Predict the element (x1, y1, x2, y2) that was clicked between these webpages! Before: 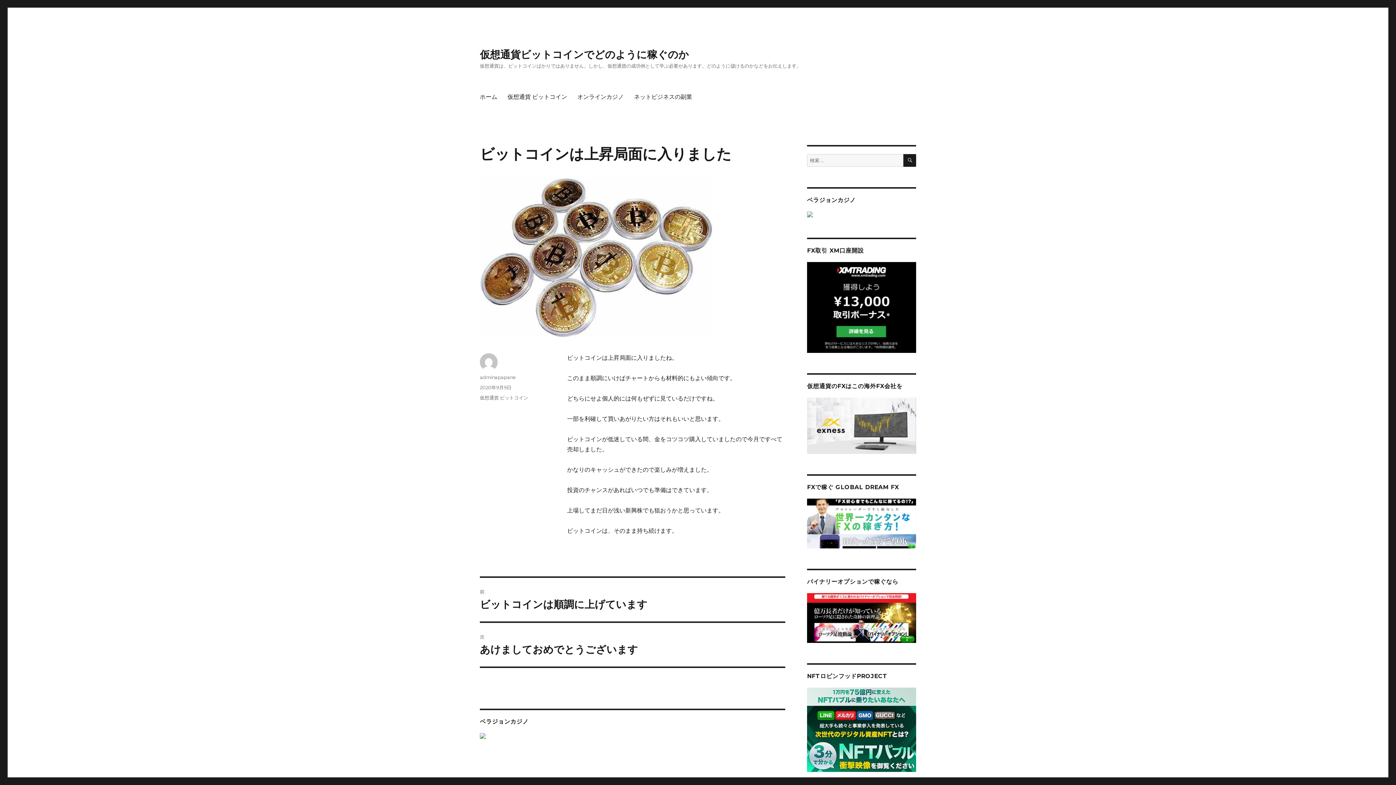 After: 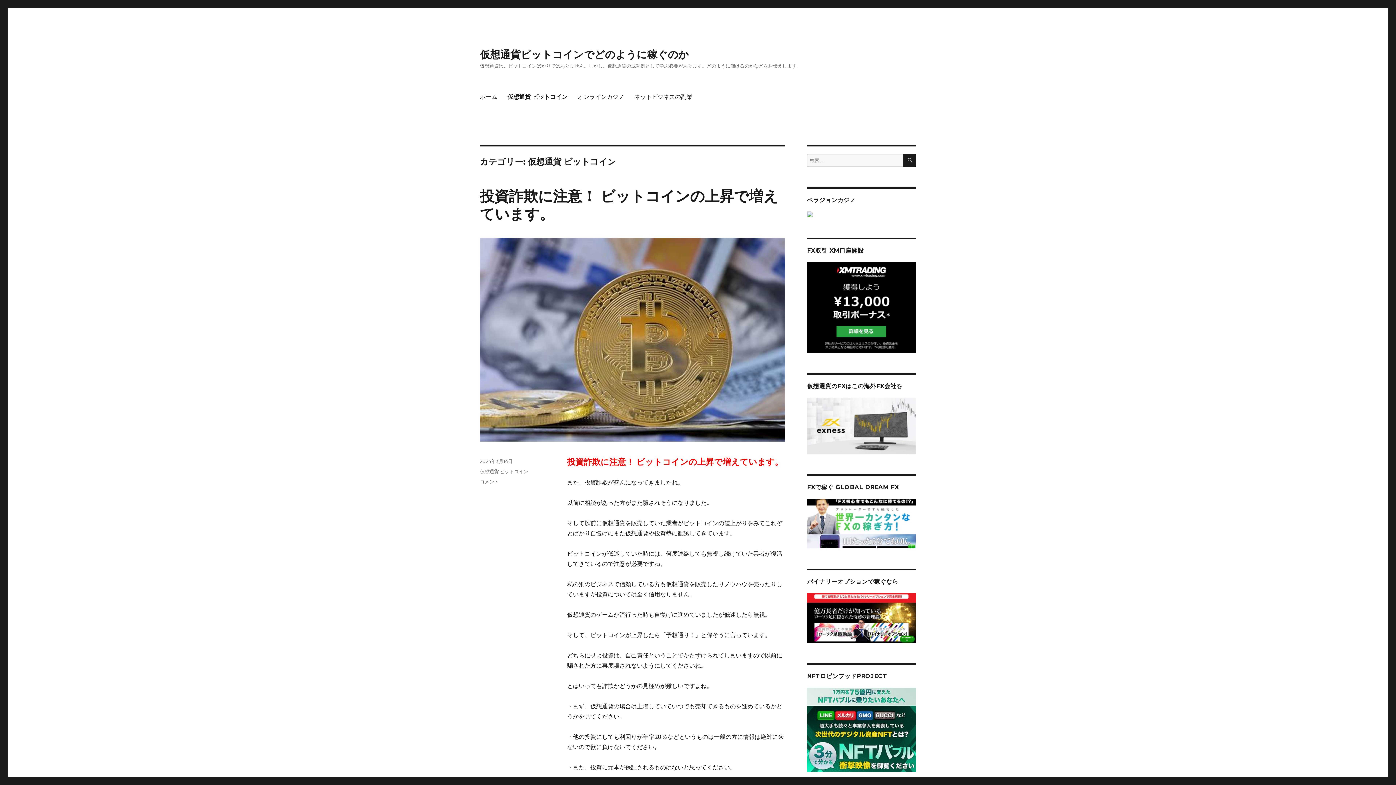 Action: bbox: (502, 89, 572, 104) label: 仮想通貨 ビットコイン